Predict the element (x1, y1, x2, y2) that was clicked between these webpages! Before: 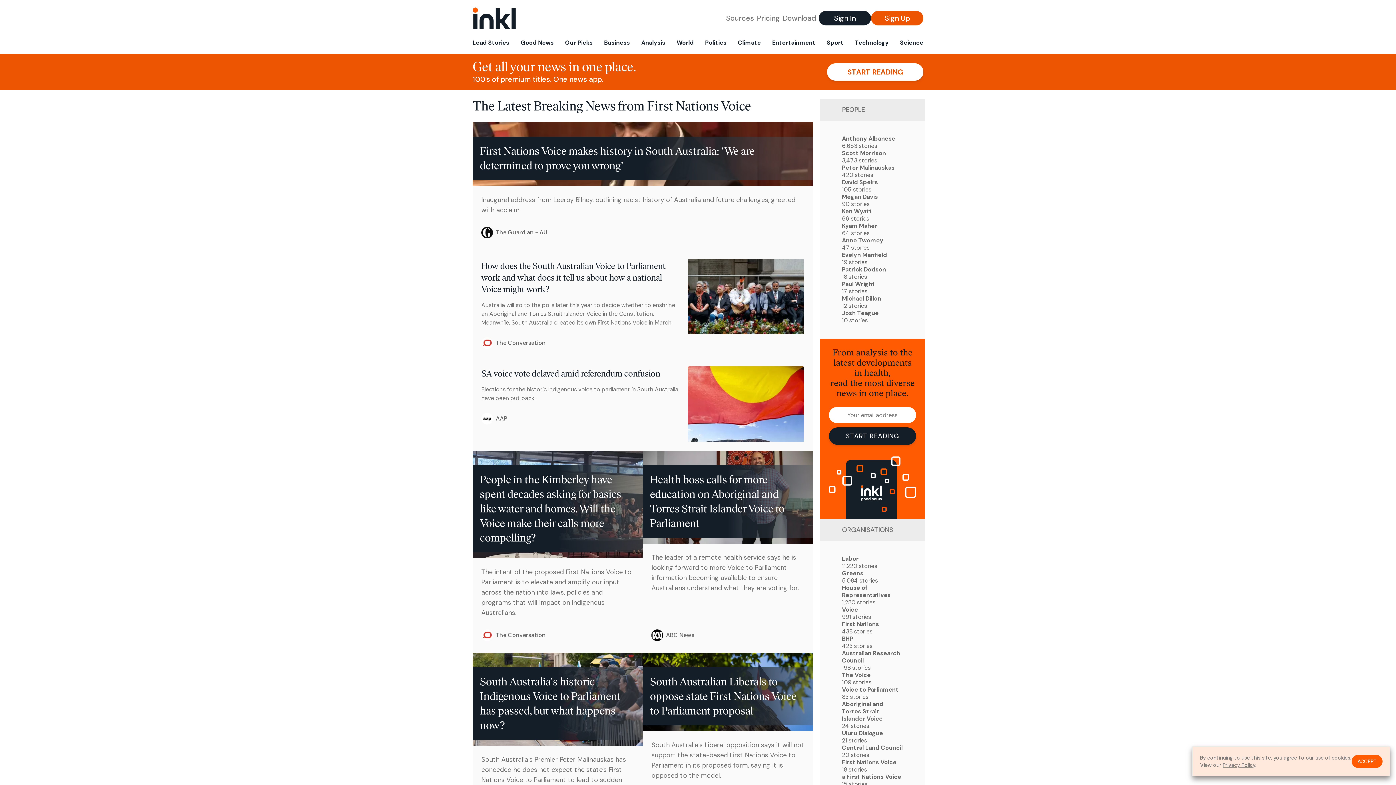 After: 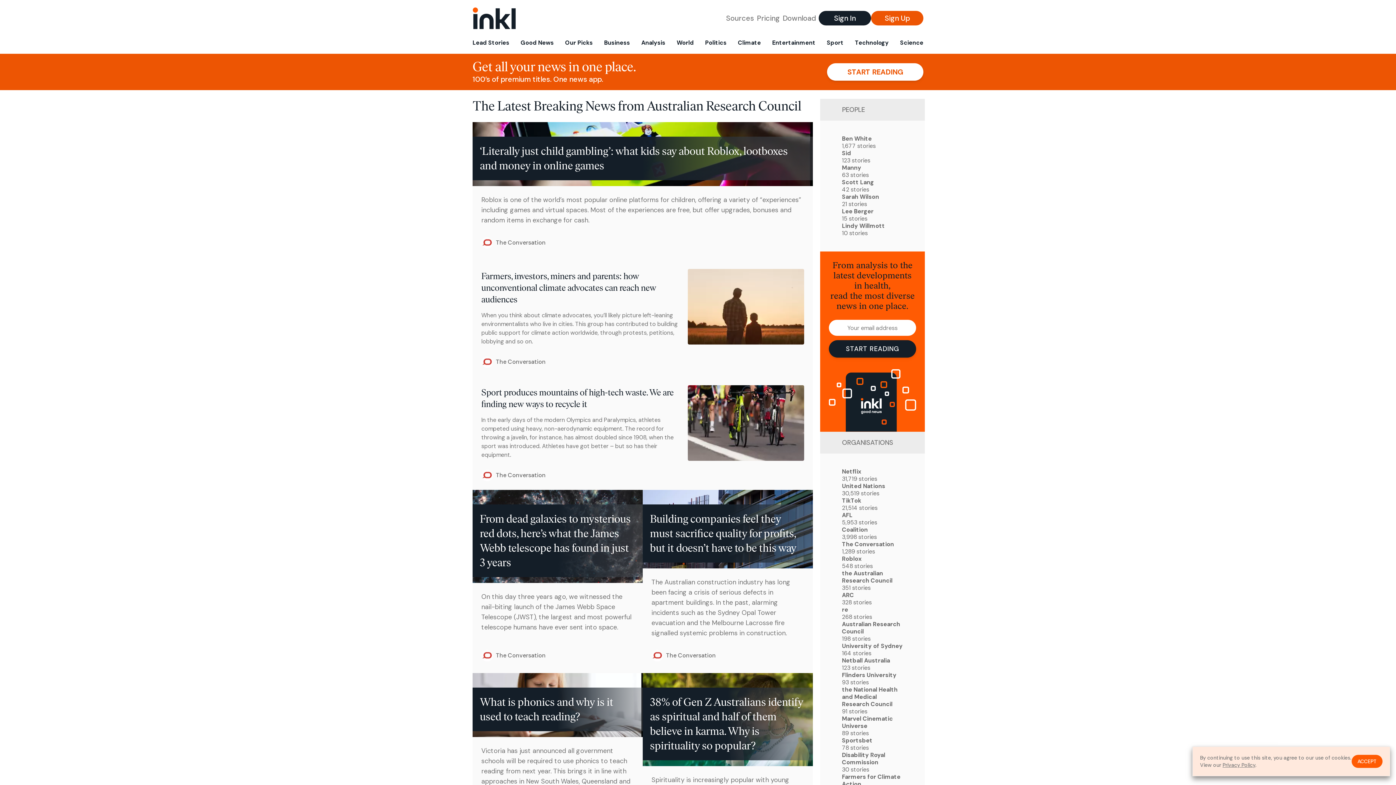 Action: label: Australian Research Council
198 stories bbox: (842, 650, 903, 672)